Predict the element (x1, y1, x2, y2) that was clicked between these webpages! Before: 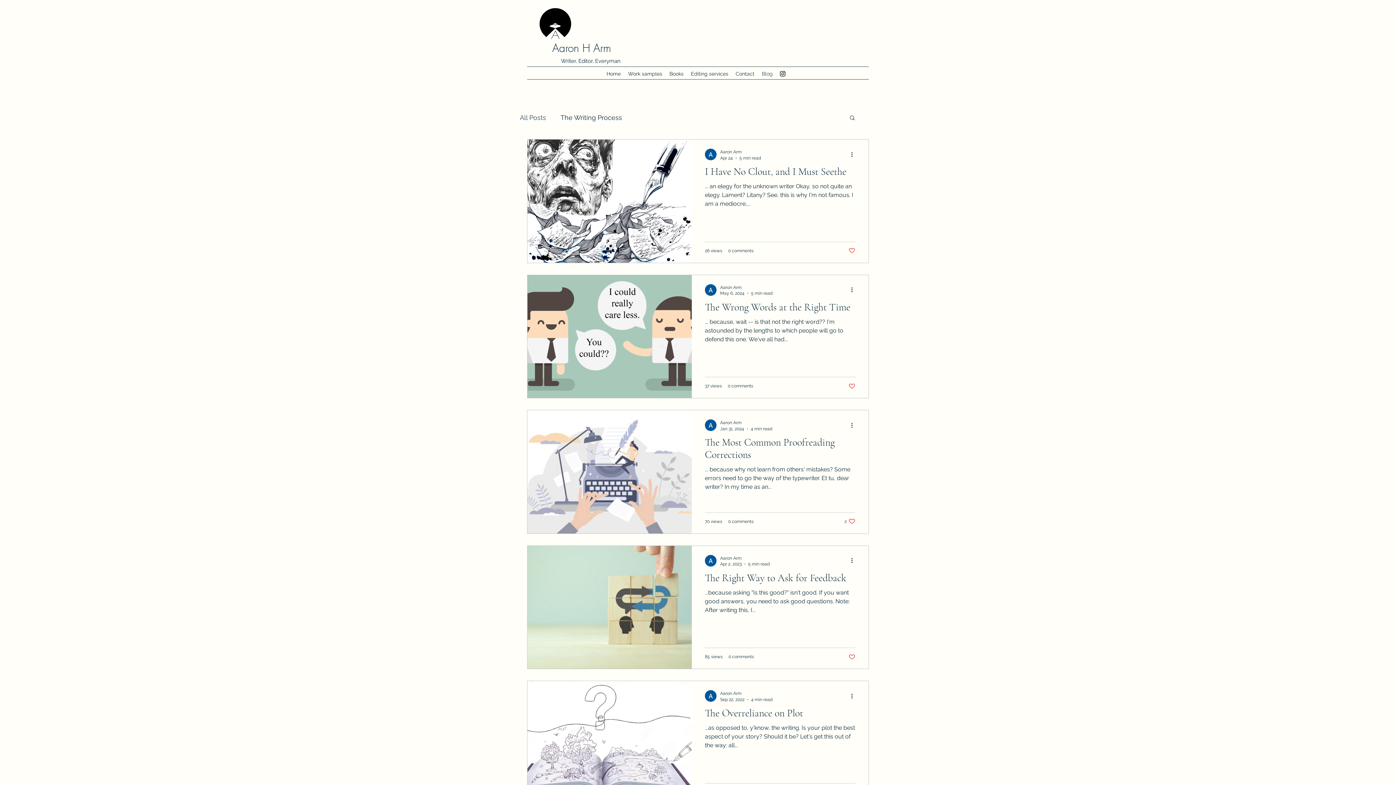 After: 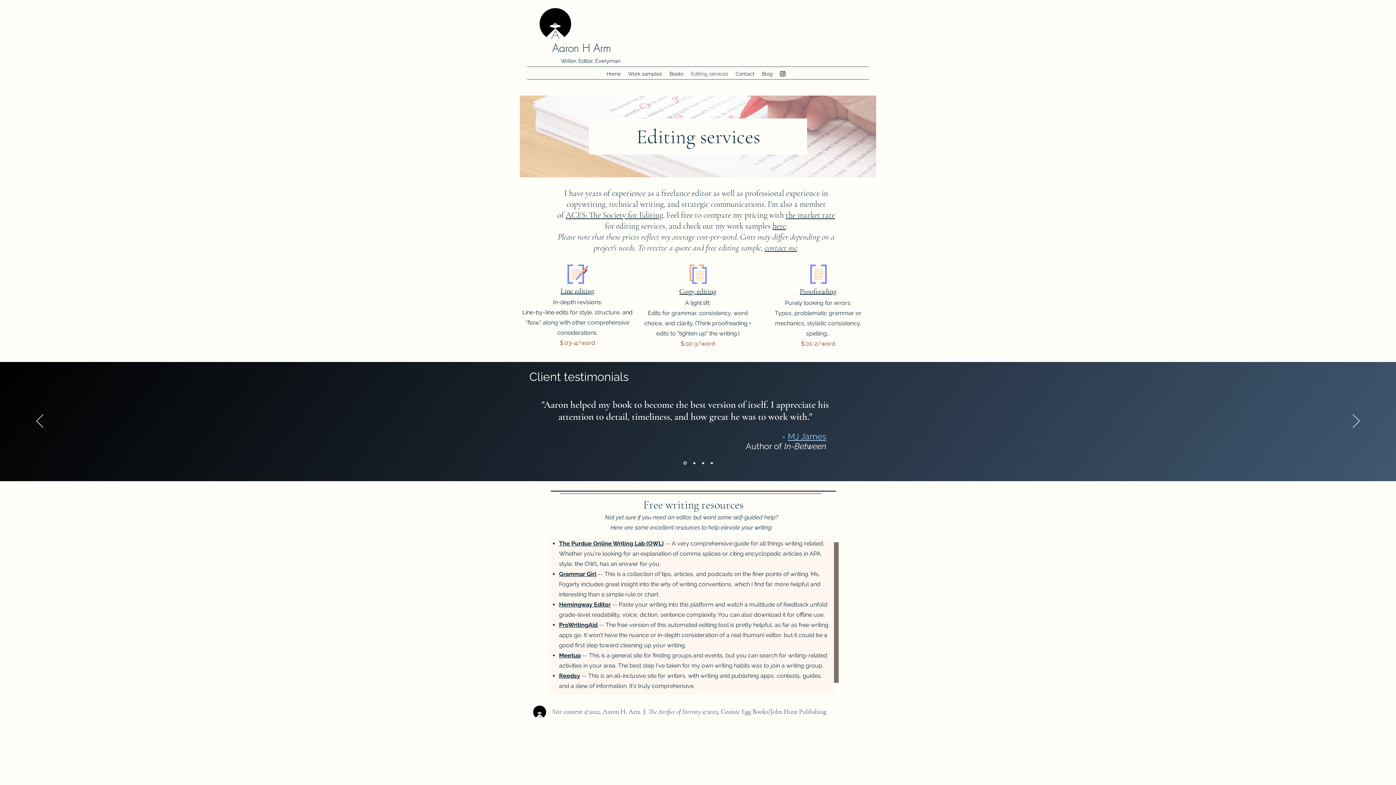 Action: label: Editing services bbox: (687, 68, 732, 79)